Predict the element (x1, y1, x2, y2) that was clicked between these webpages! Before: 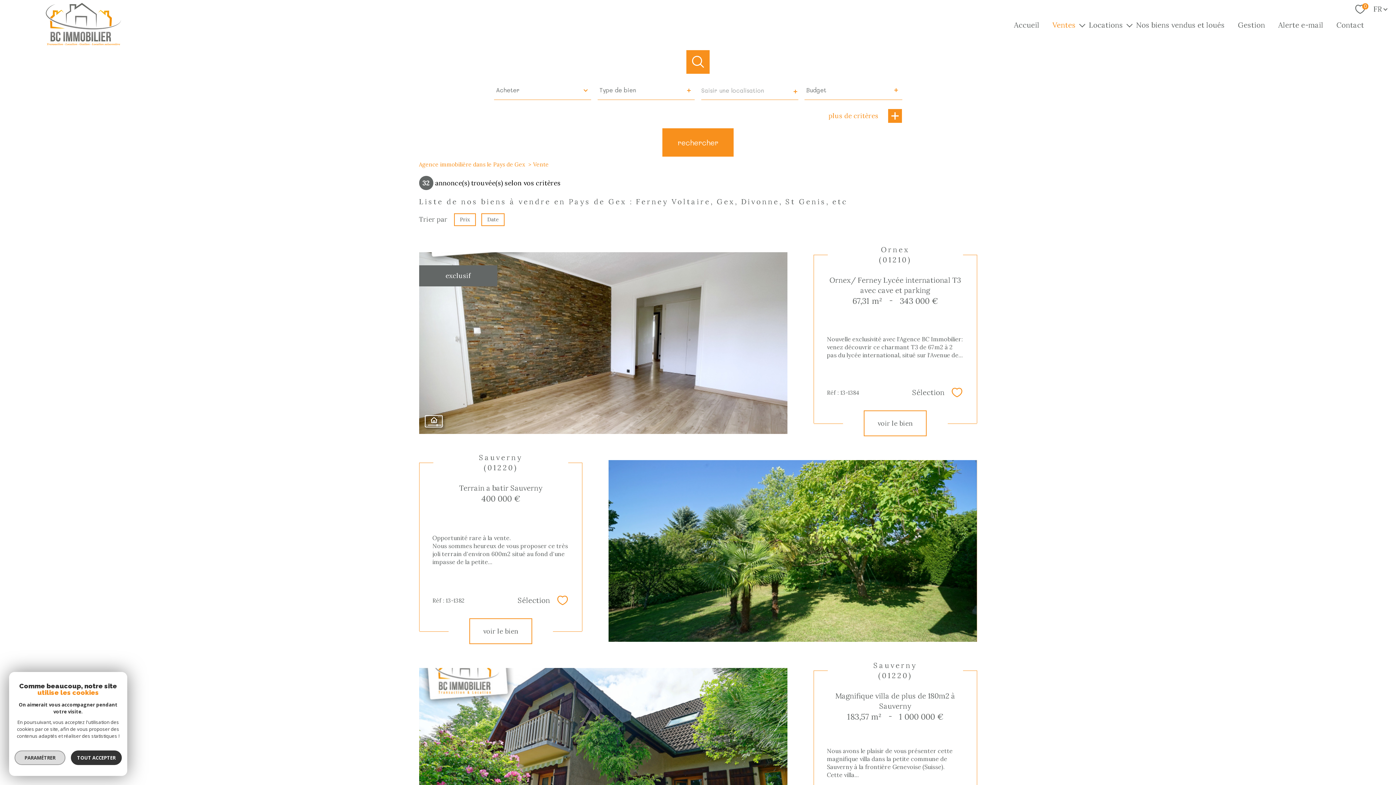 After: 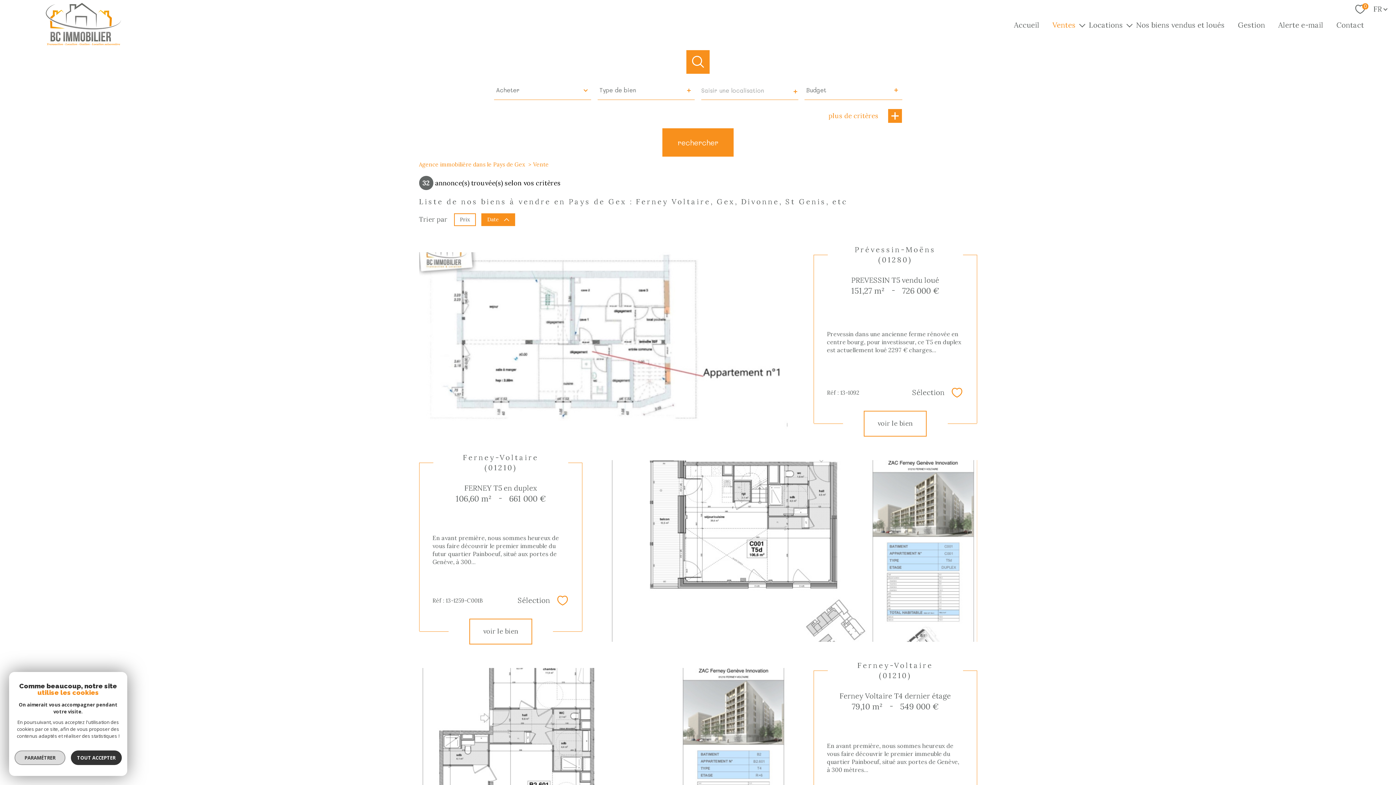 Action: label: Date bbox: (481, 213, 504, 226)